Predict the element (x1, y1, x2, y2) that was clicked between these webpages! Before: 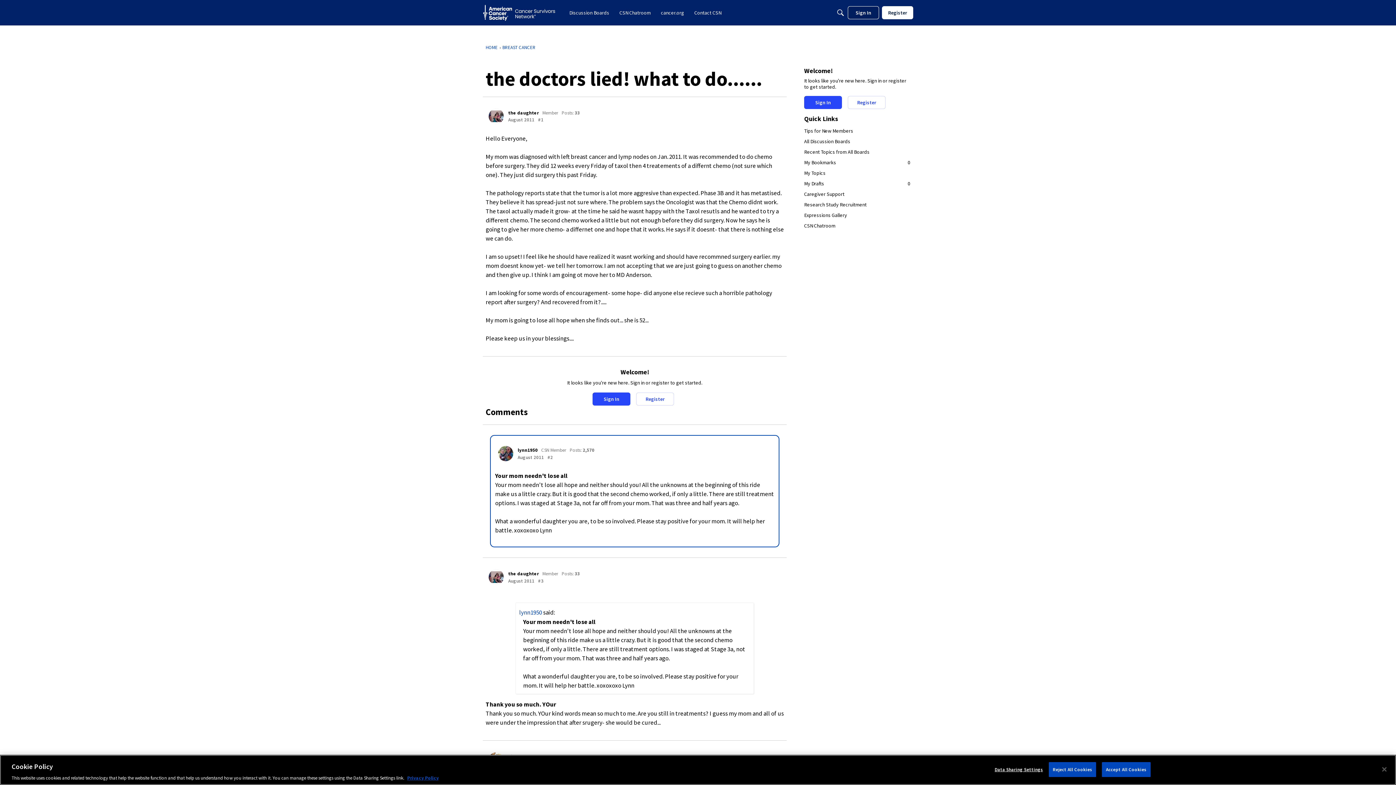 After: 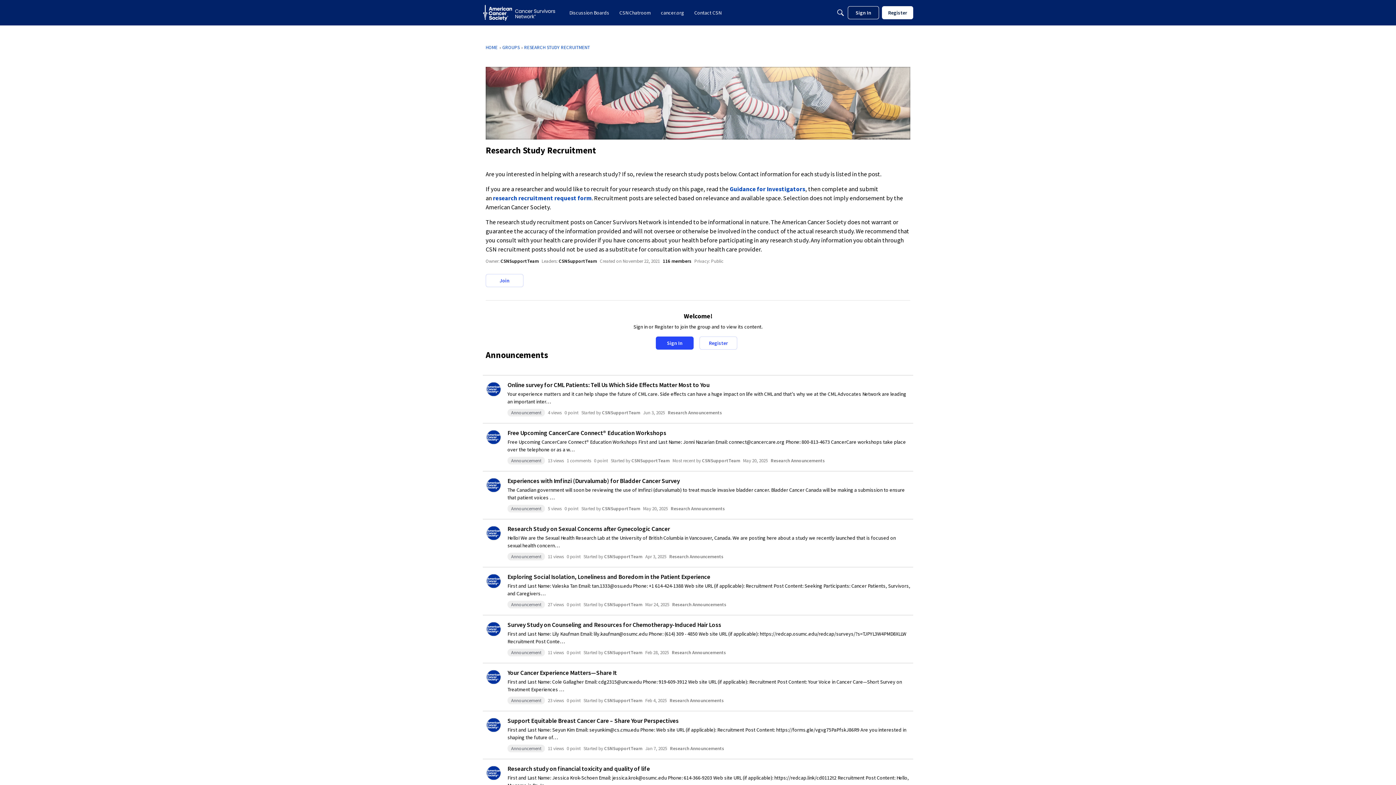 Action: bbox: (804, 199, 910, 210) label: Research Study Recruitment